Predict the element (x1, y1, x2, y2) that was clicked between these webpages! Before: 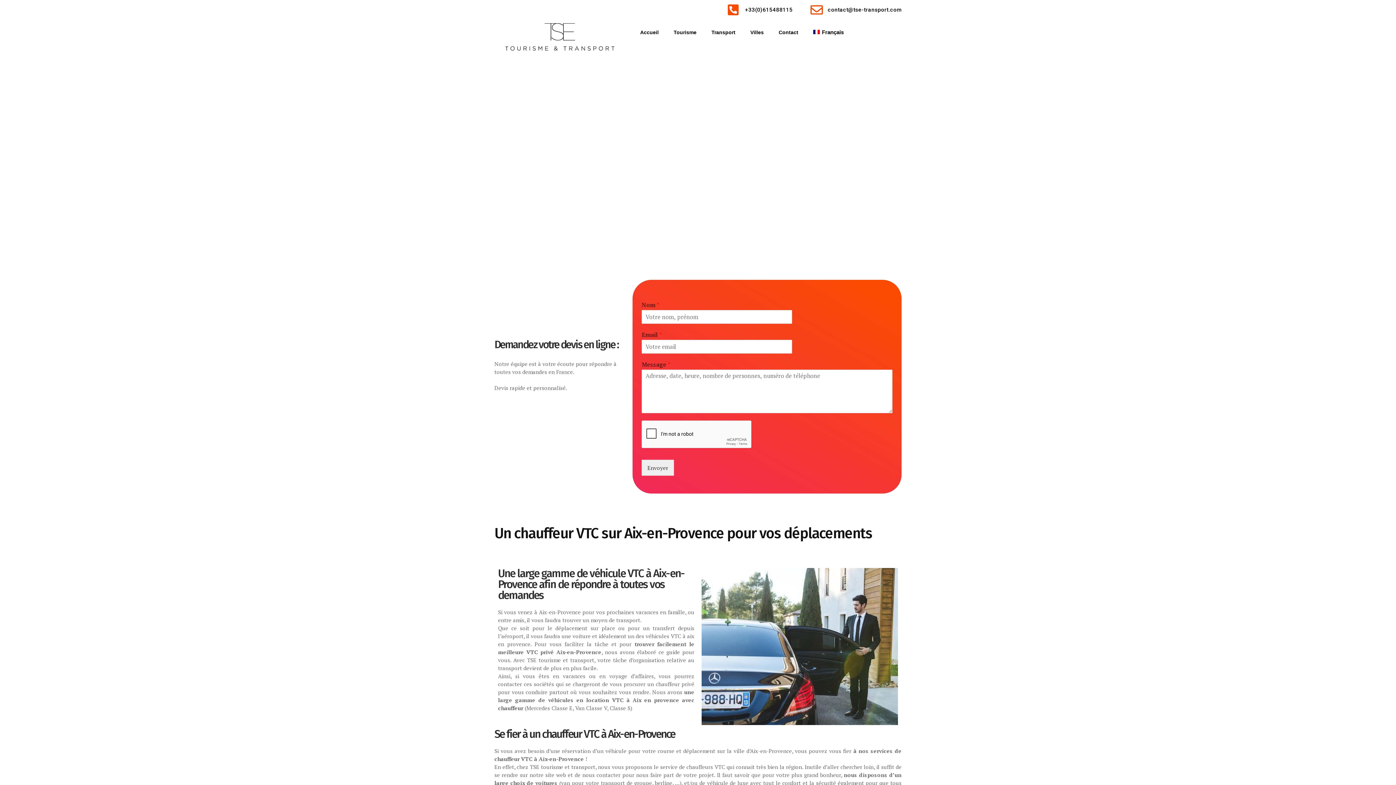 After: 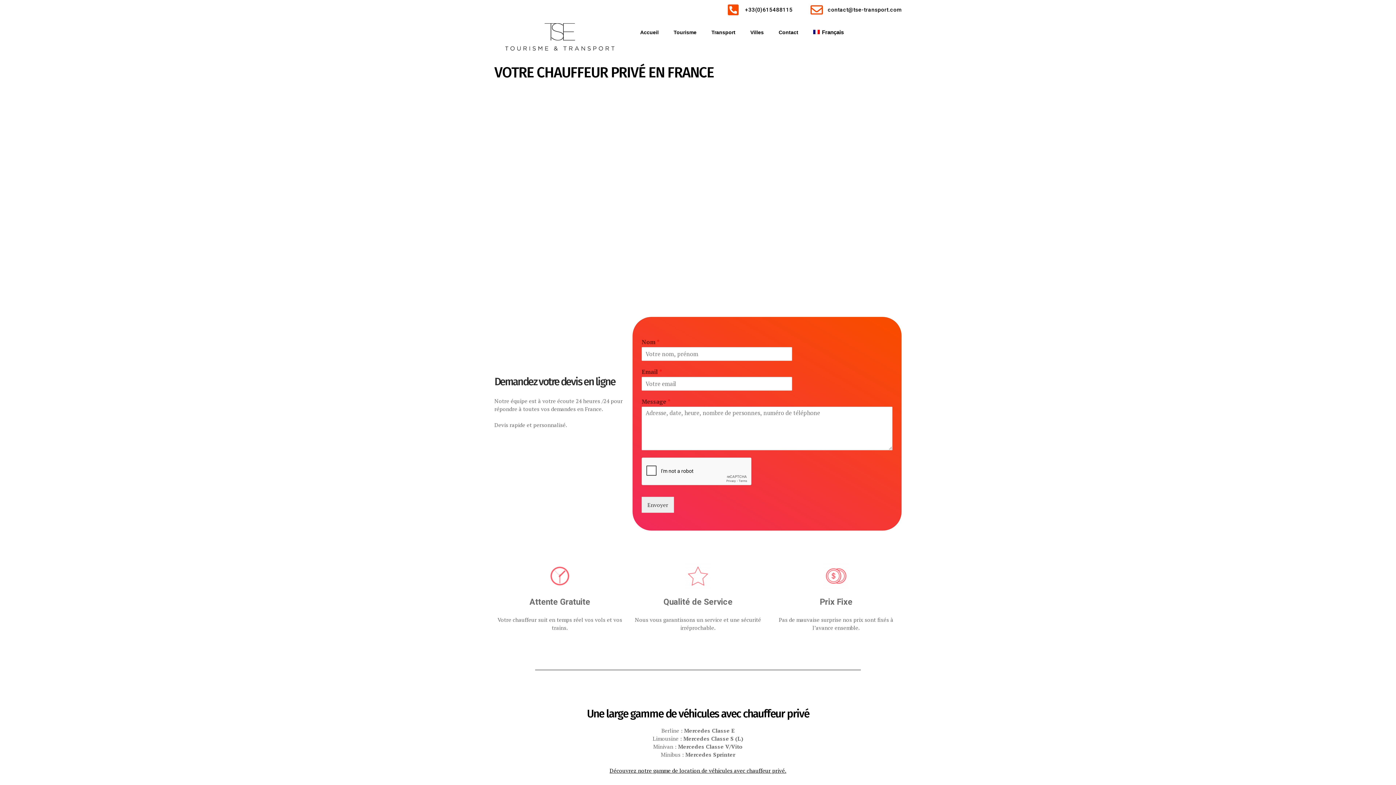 Action: bbox: (632, 23, 666, 41) label: Accueil